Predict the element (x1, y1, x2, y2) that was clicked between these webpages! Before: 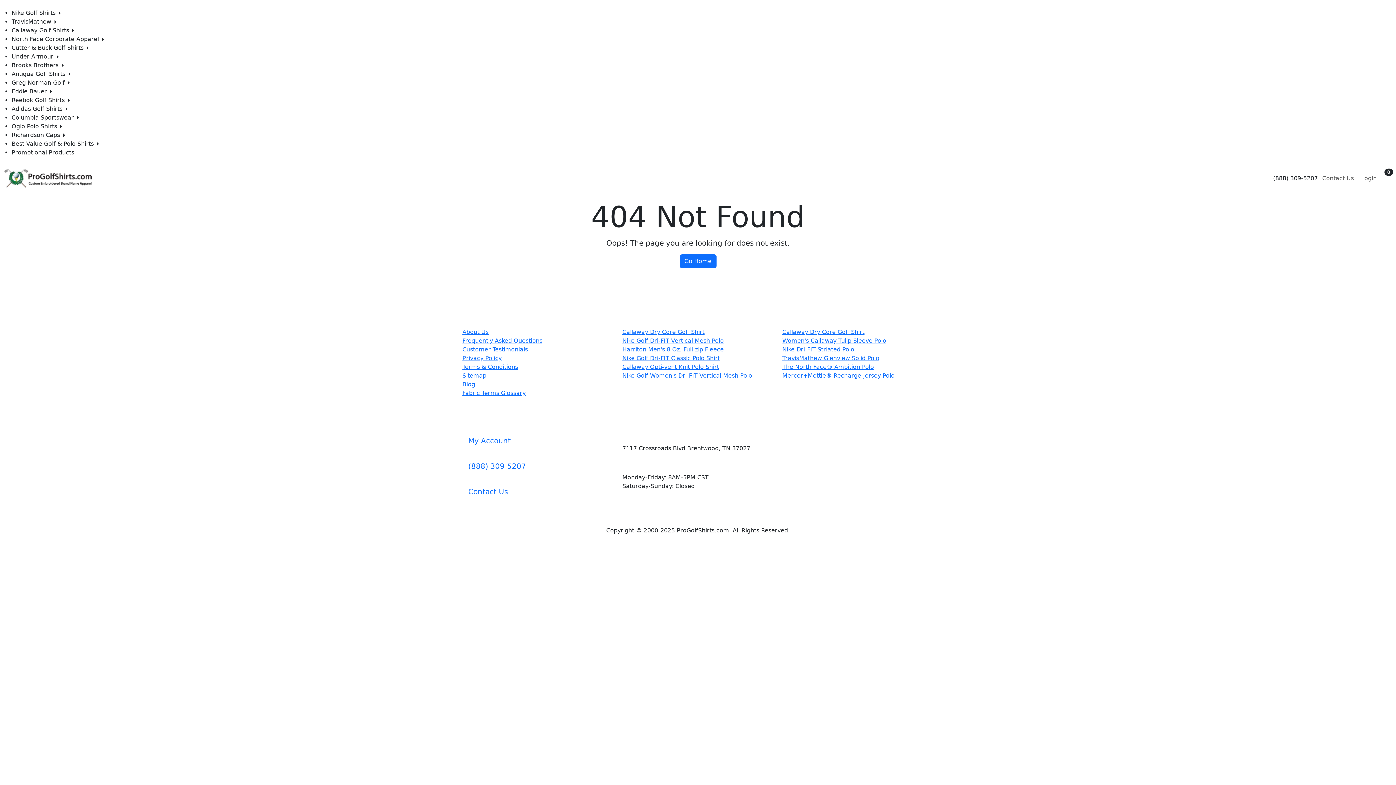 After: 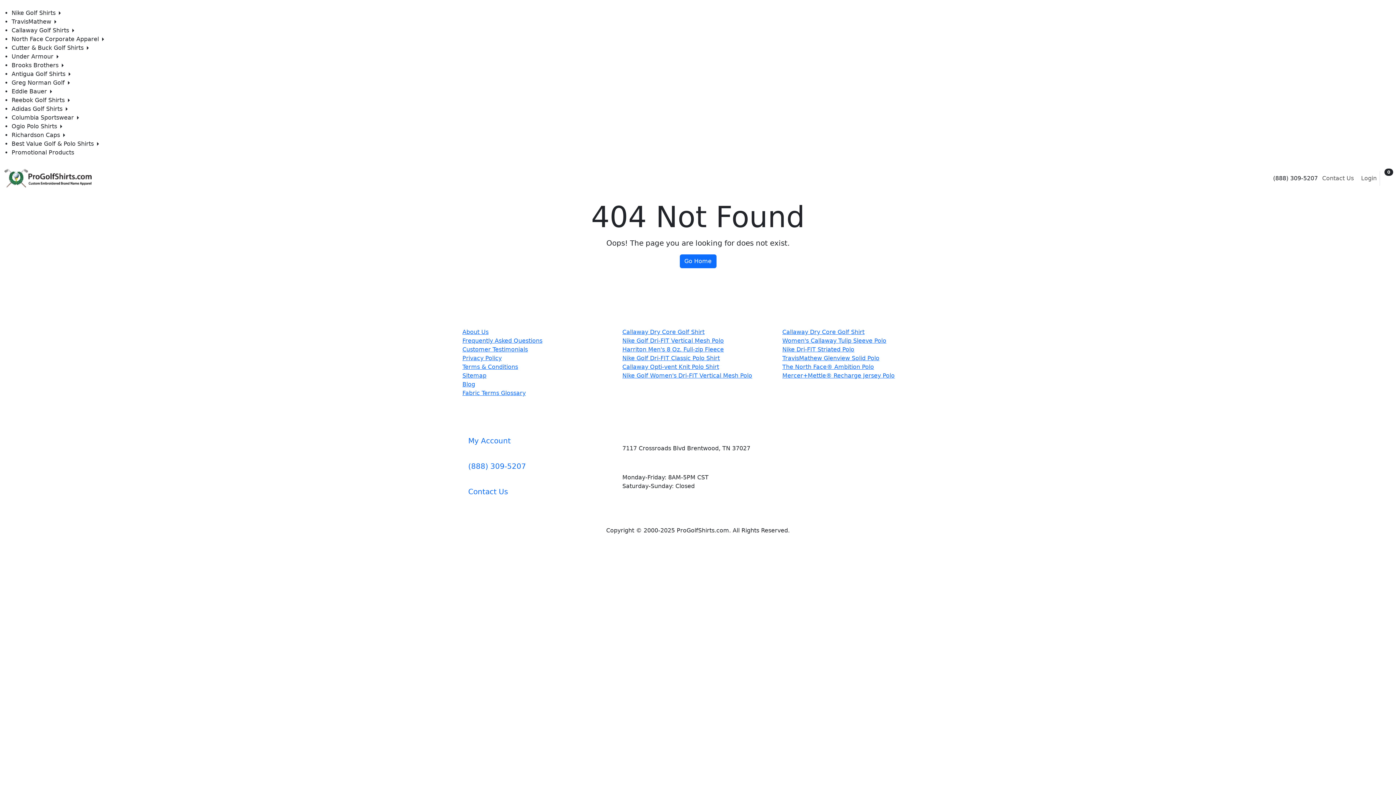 Action: bbox: (11, 148, 1396, 157) label: Promotional Products